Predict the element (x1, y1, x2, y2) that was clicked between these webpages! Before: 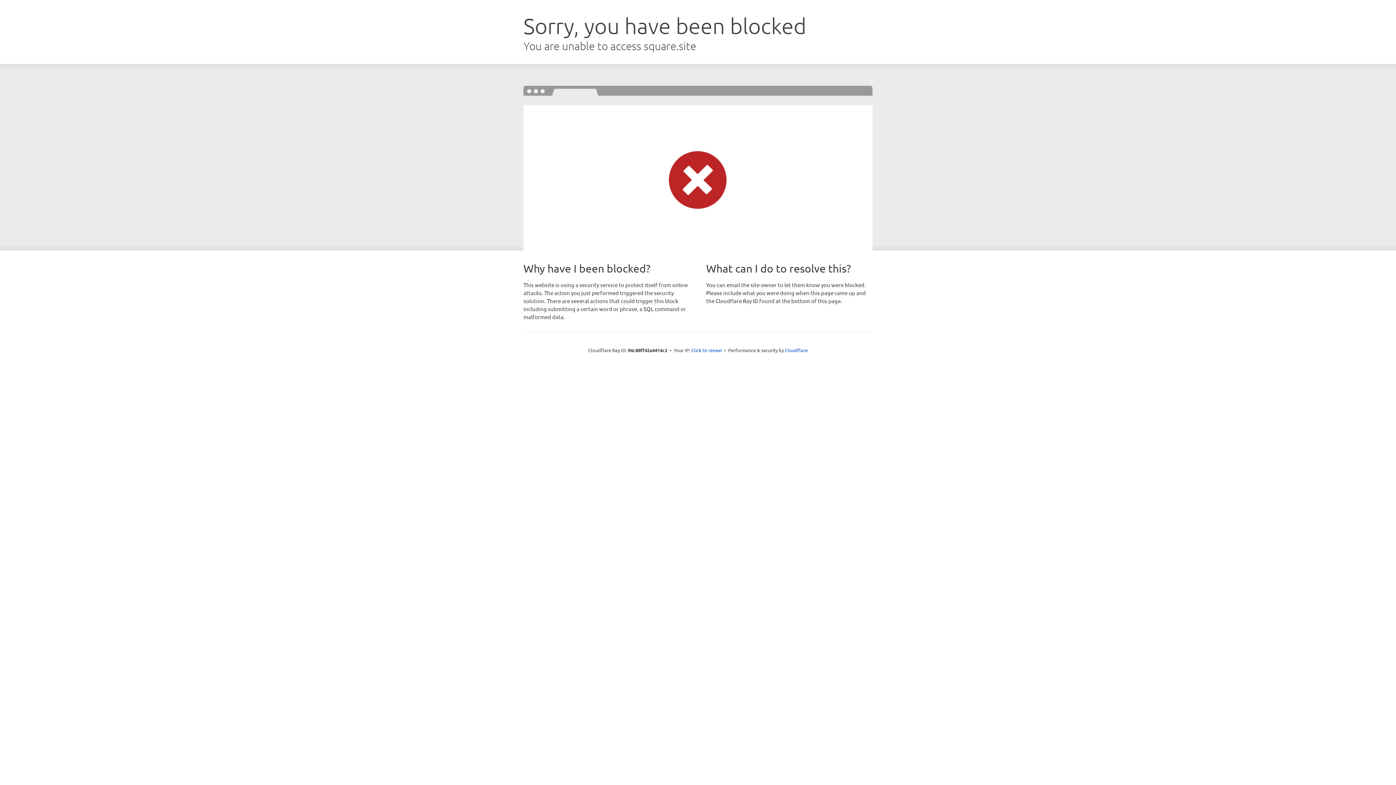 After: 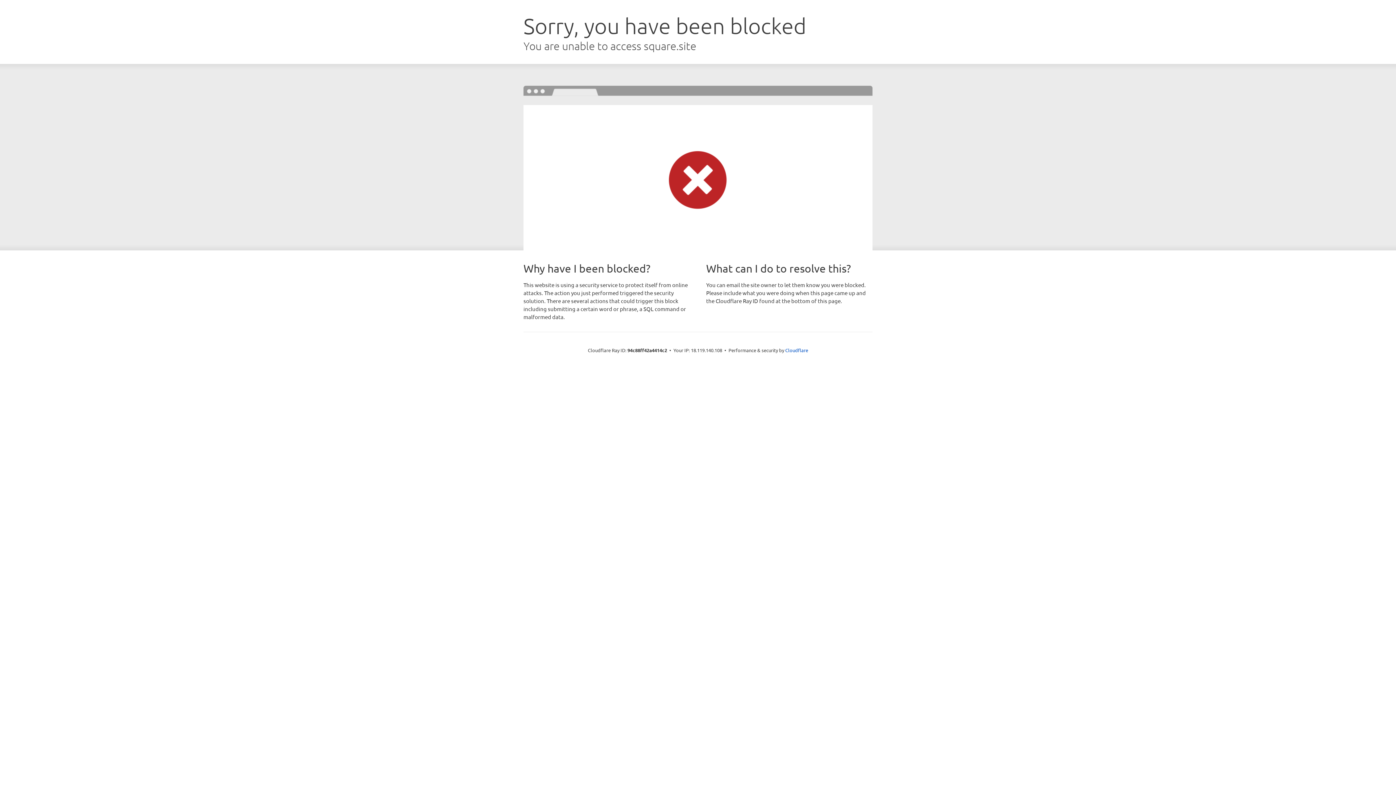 Action: label: Click to reveal bbox: (691, 346, 722, 353)